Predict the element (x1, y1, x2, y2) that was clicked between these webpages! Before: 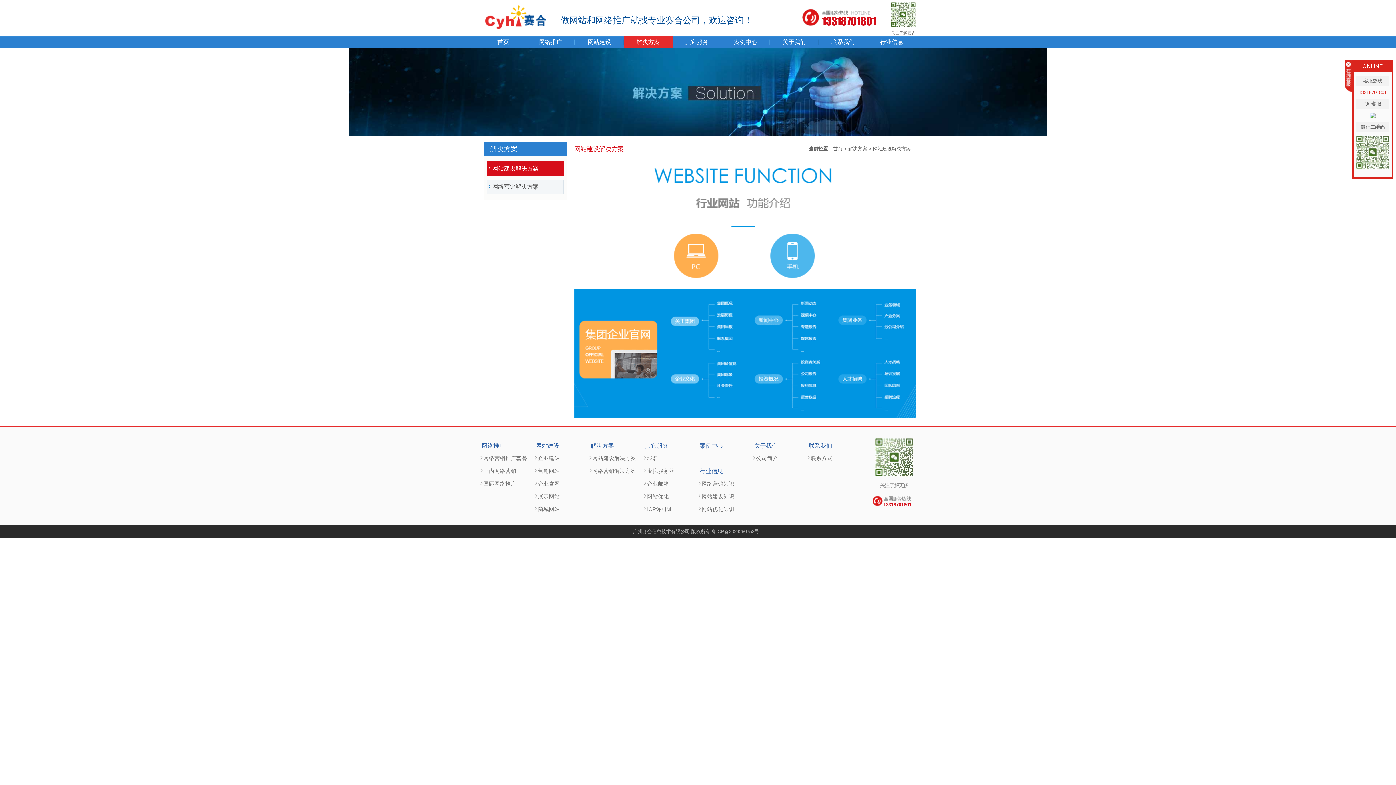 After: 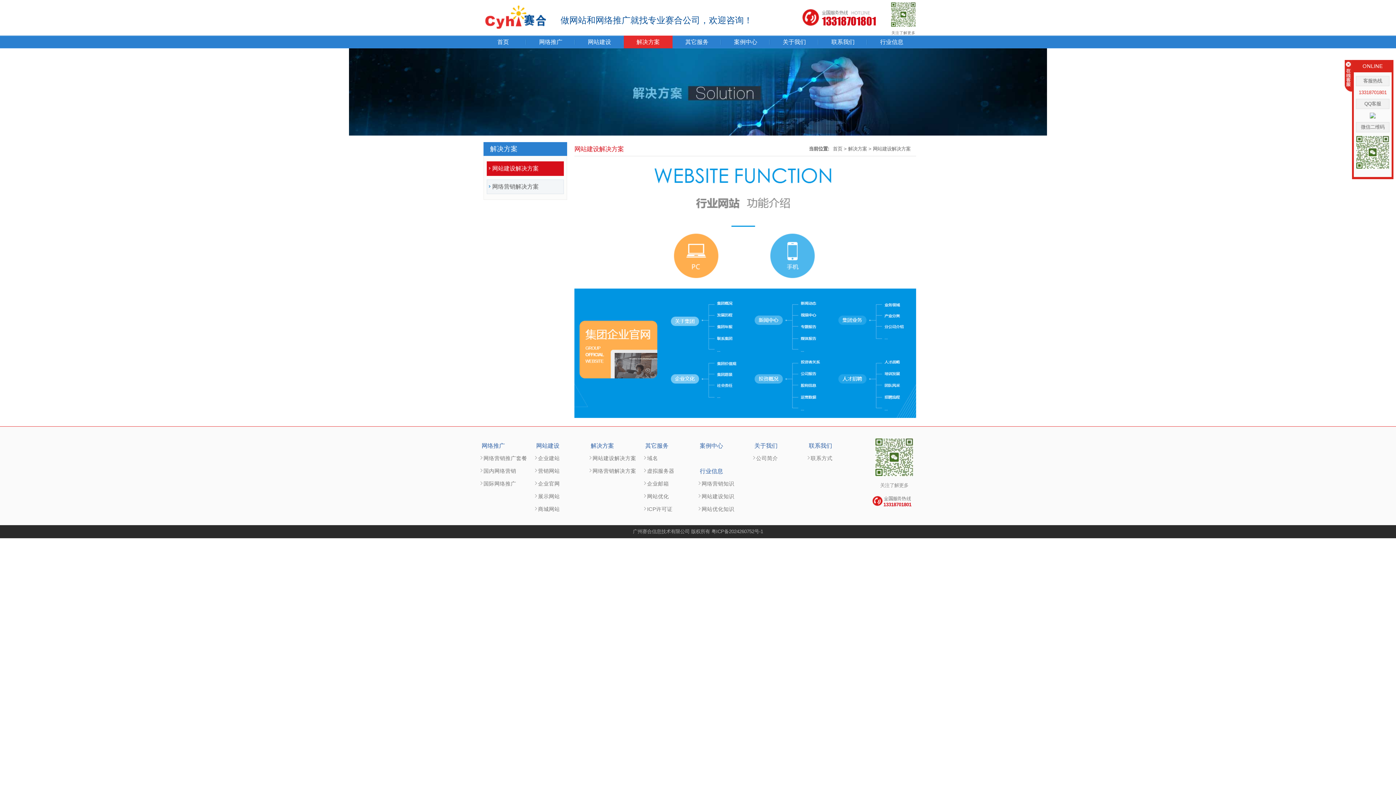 Action: label: 网站建设解决方案 bbox: (492, 165, 538, 171)